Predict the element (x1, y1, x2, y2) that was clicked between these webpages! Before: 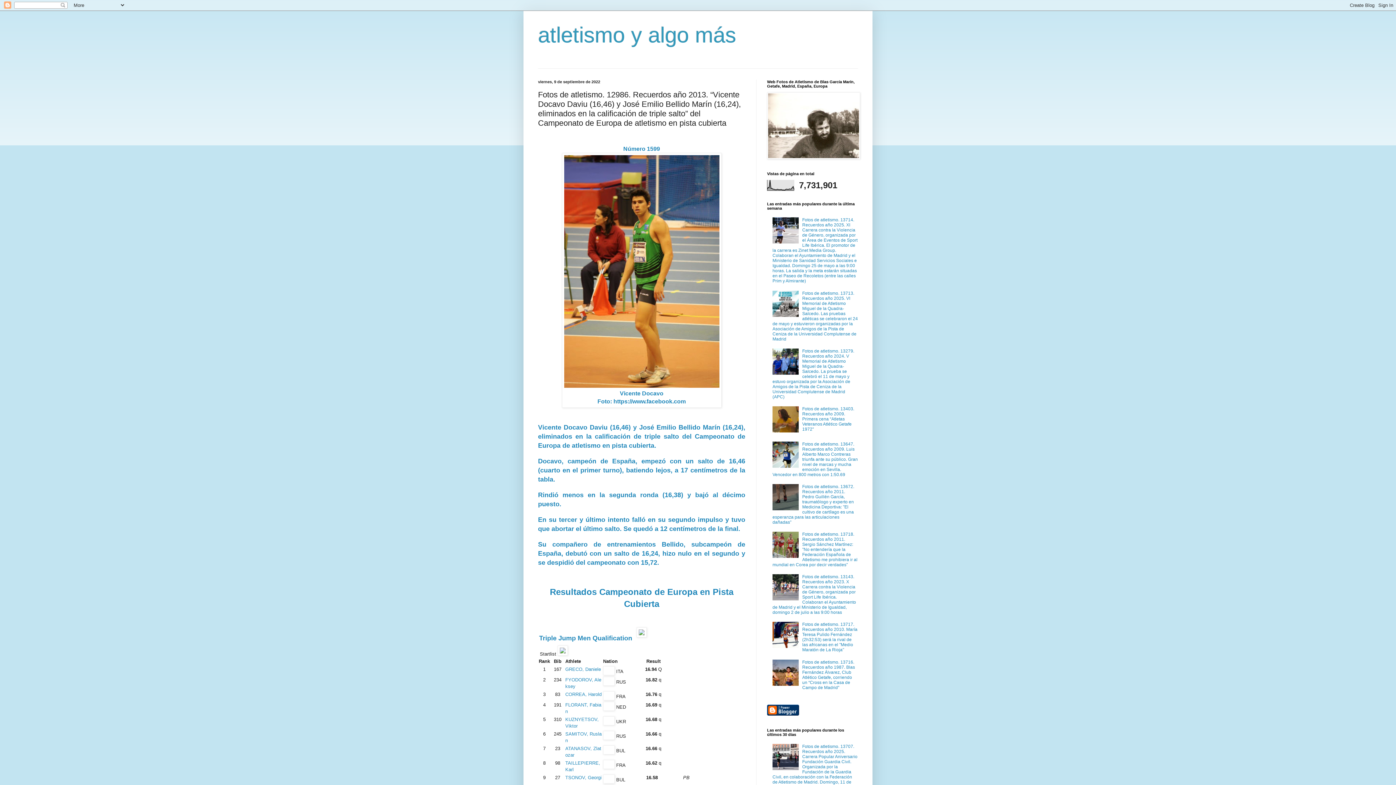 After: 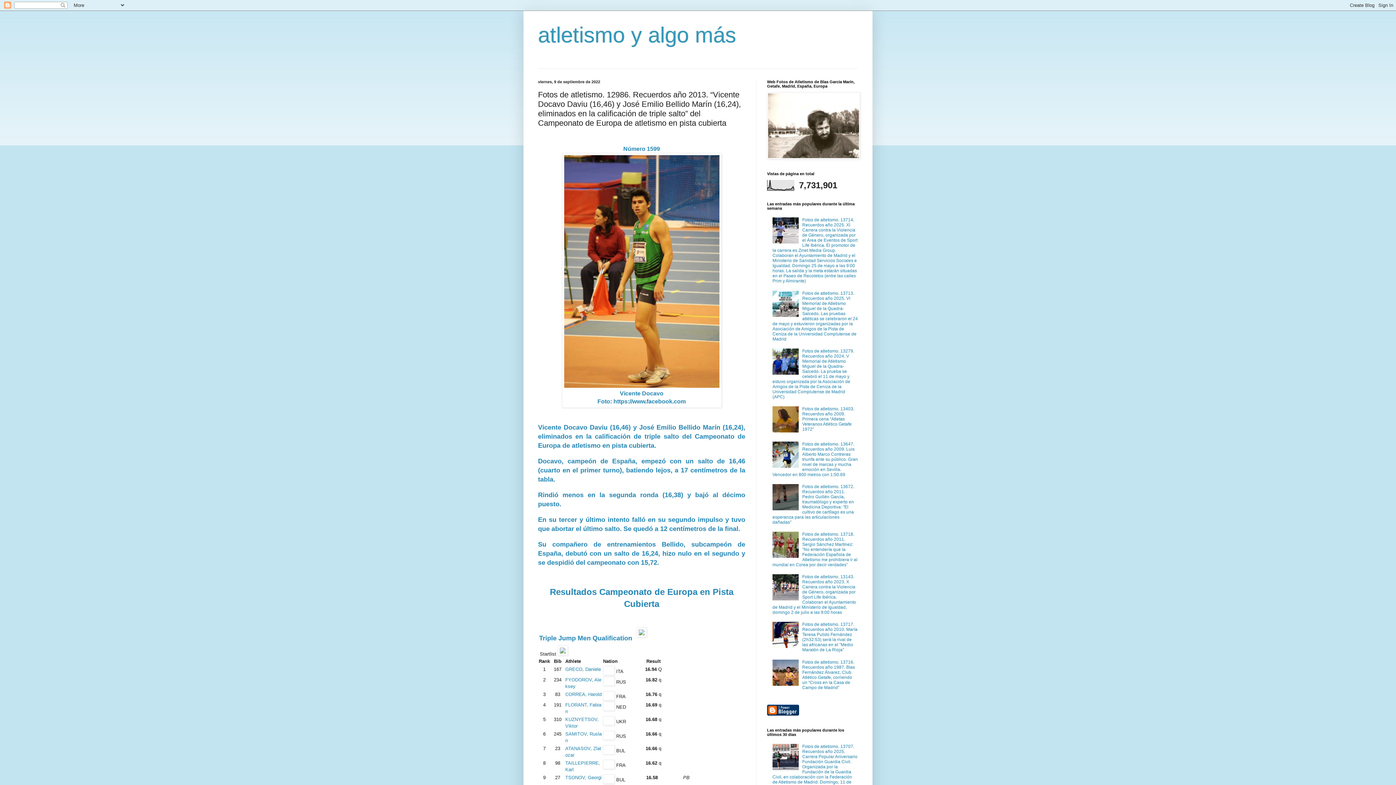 Action: bbox: (772, 506, 800, 511)